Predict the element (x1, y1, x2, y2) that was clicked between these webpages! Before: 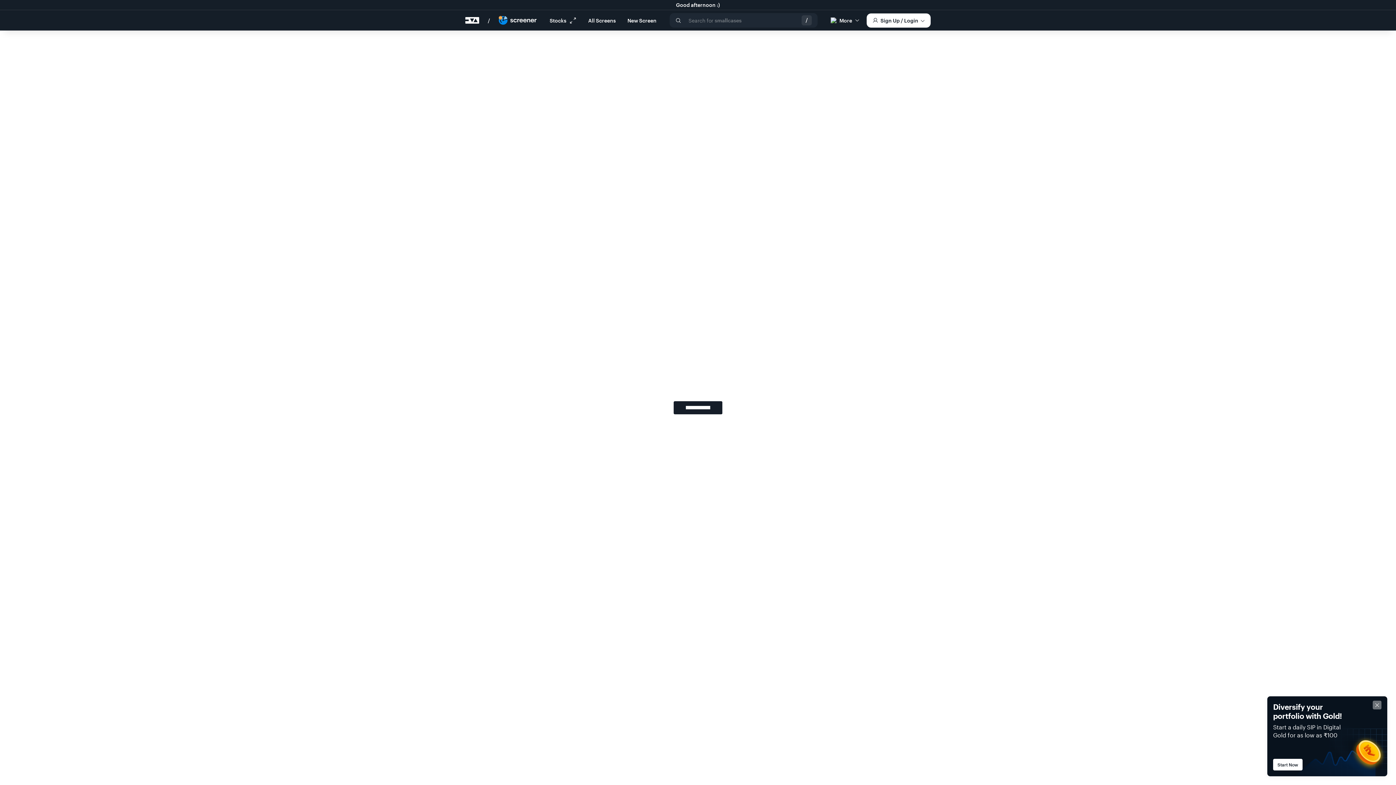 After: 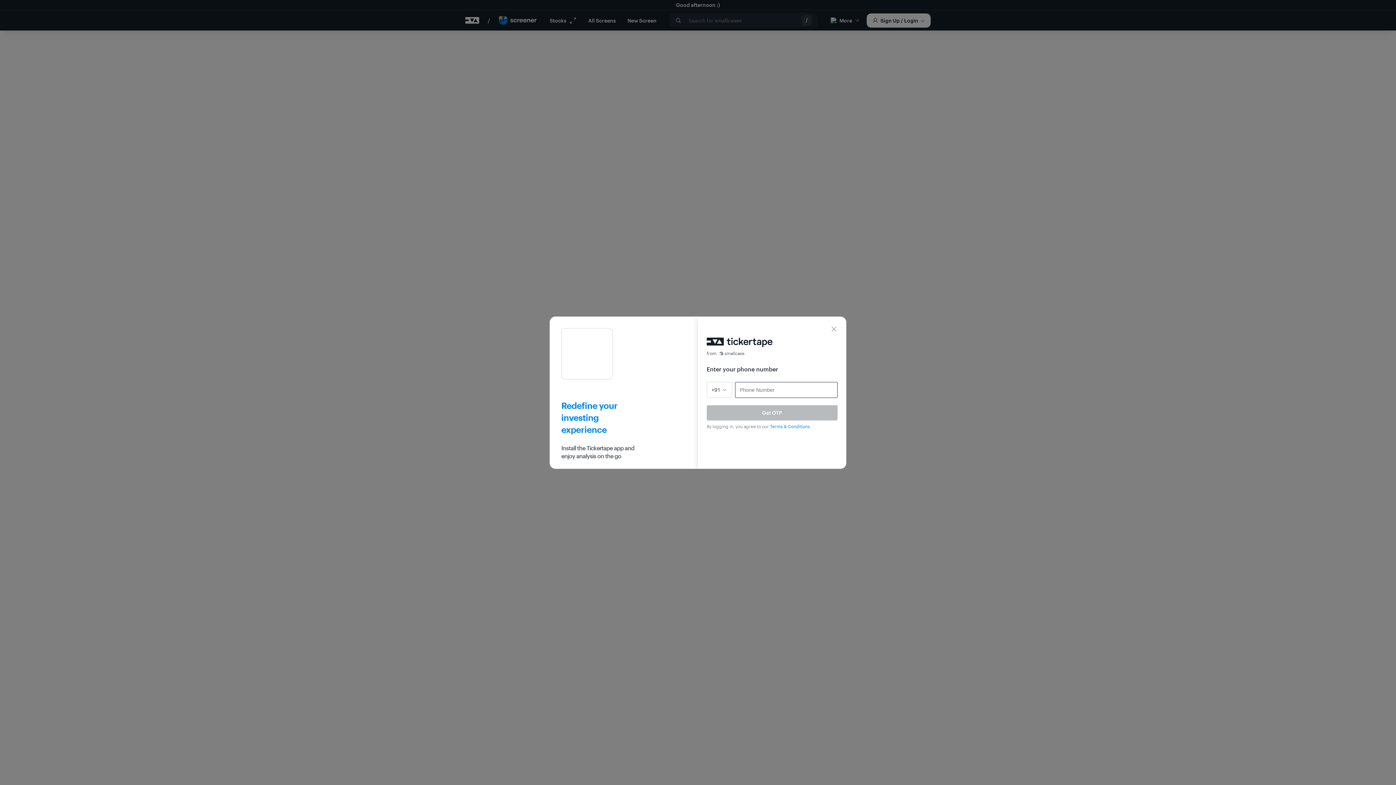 Action: bbox: (866, 13, 930, 27) label: Sign Up / Login